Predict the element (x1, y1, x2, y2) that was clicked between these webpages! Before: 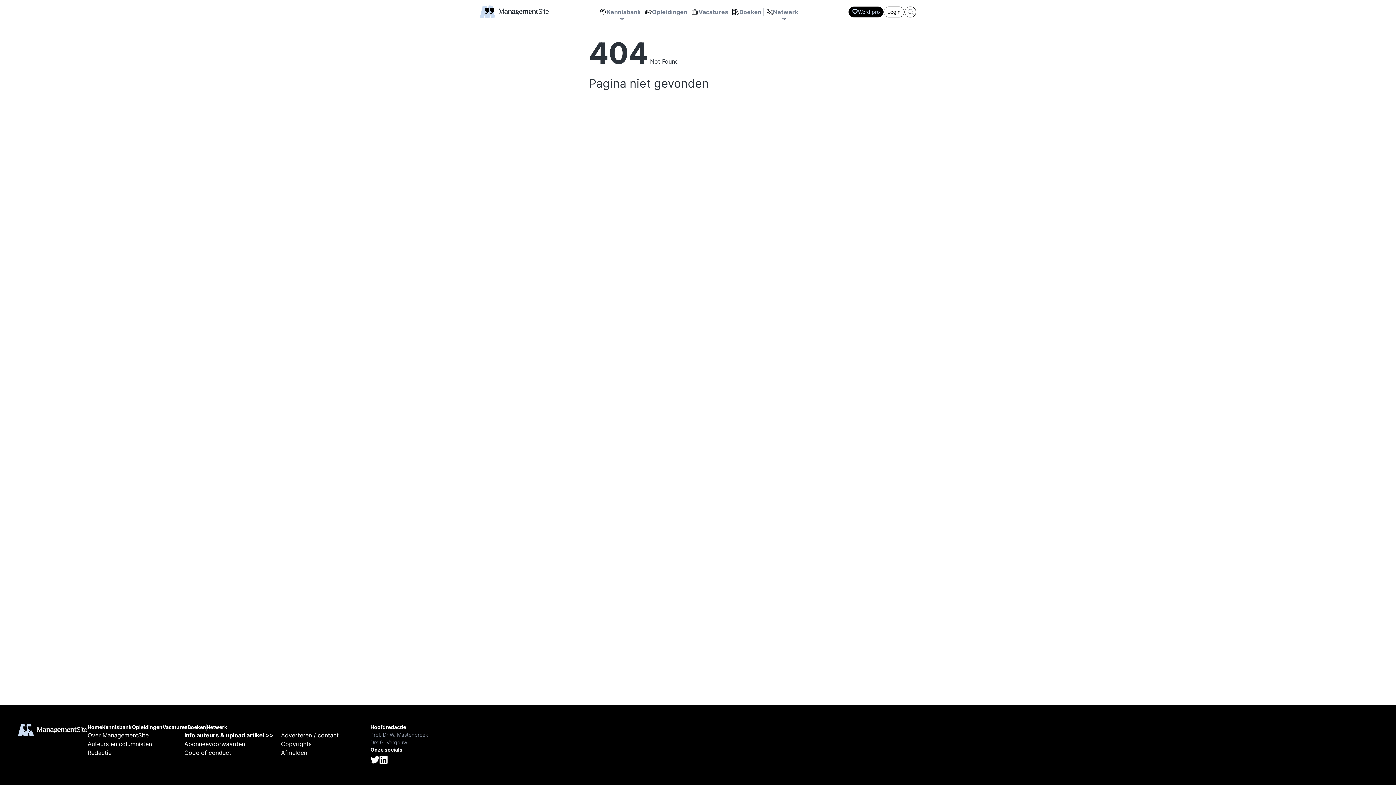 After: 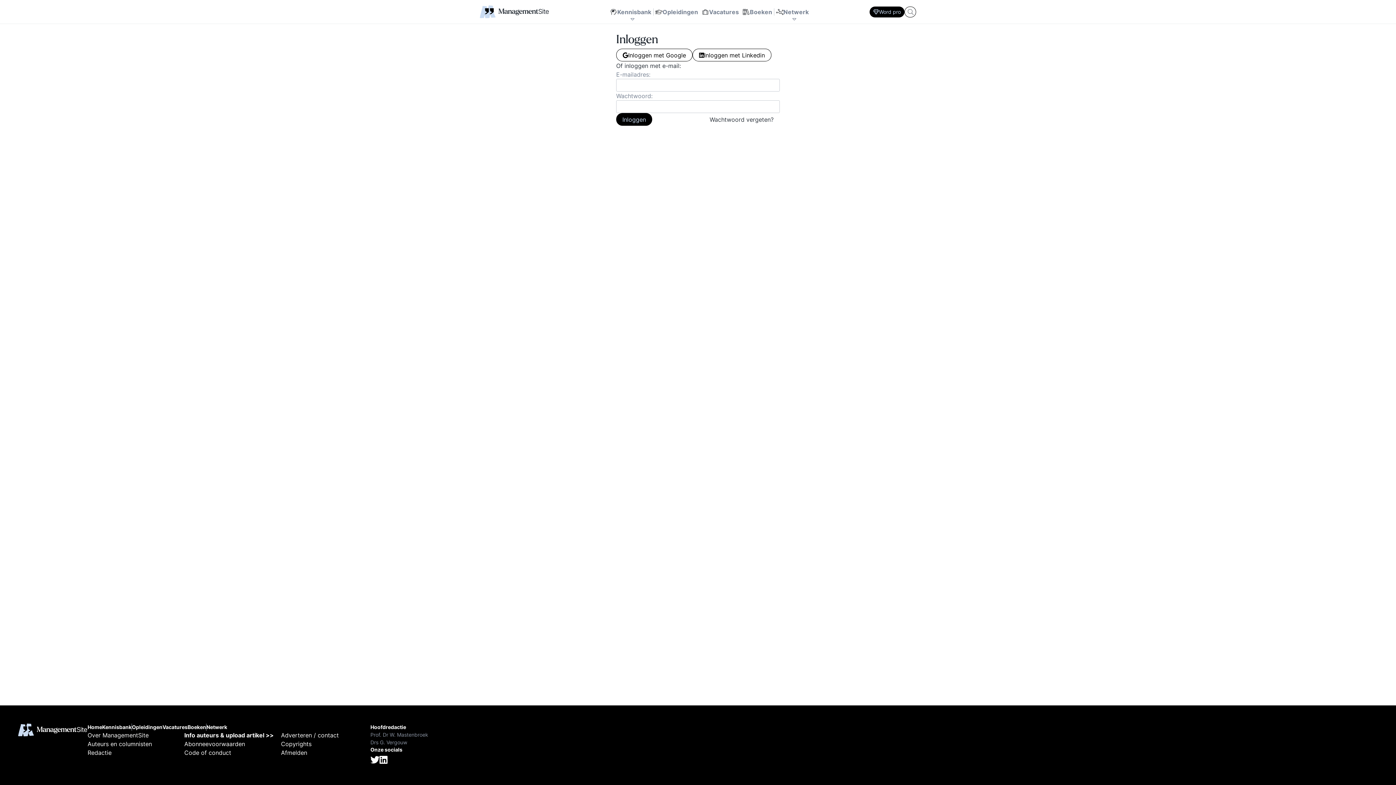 Action: label: Login bbox: (883, 6, 904, 17)